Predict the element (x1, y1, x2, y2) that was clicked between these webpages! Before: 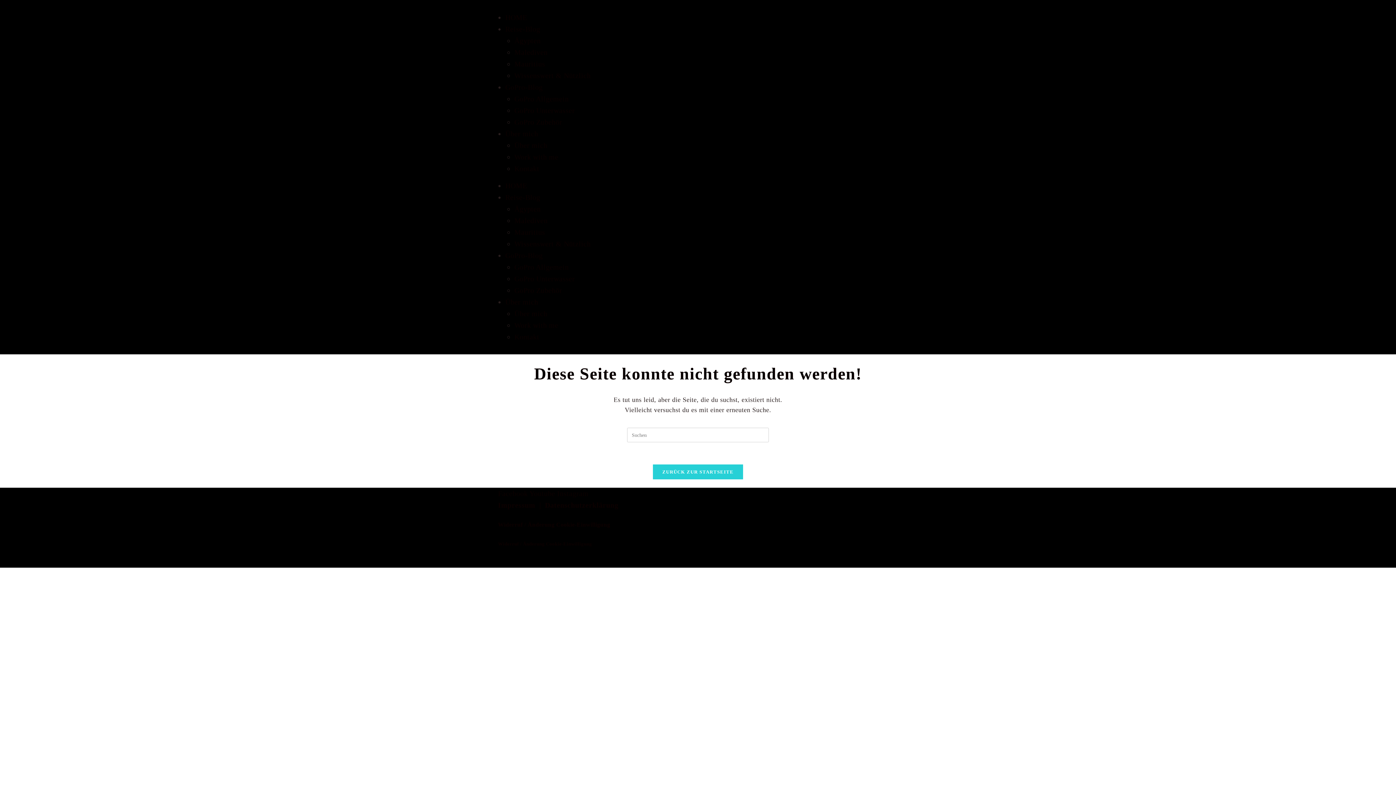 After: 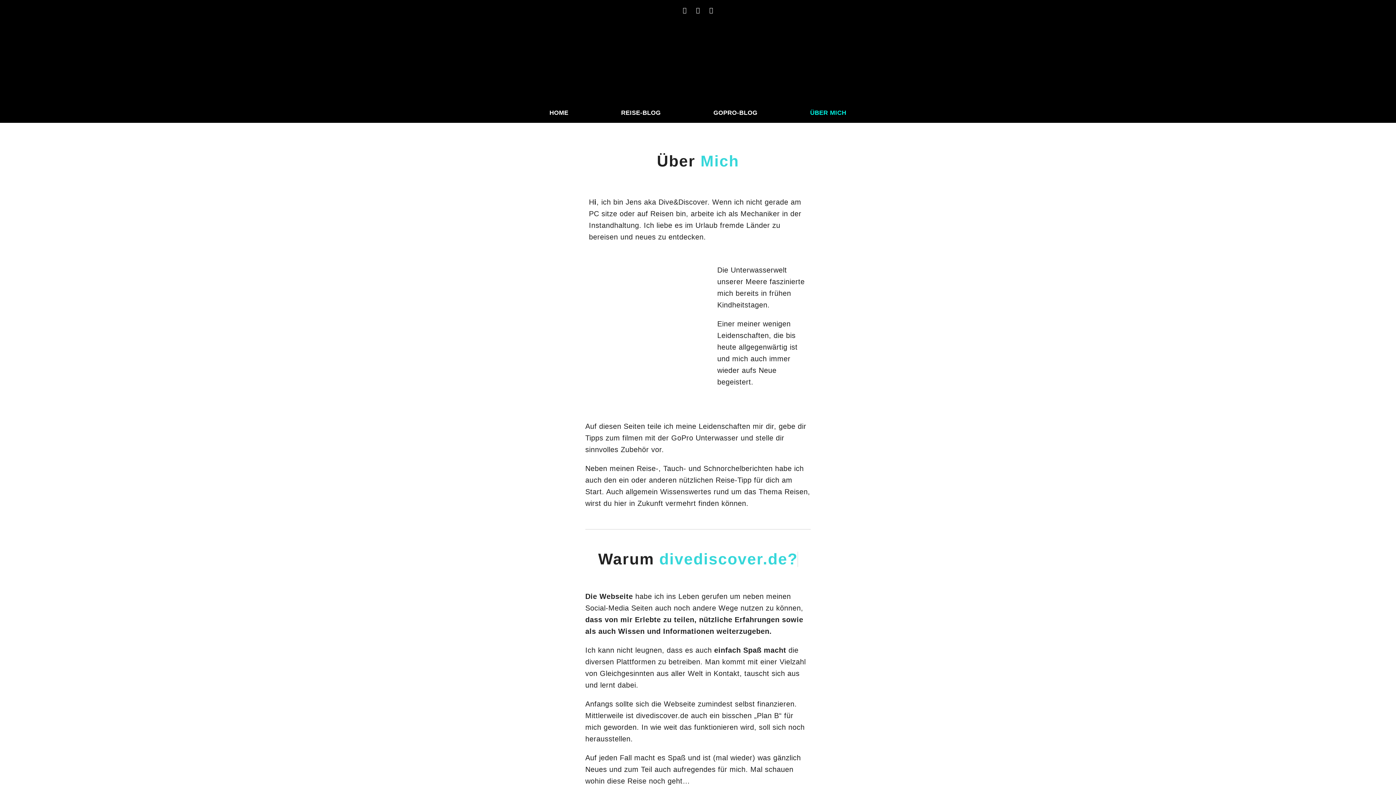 Action: label: Über mich bbox: (514, 141, 547, 149)